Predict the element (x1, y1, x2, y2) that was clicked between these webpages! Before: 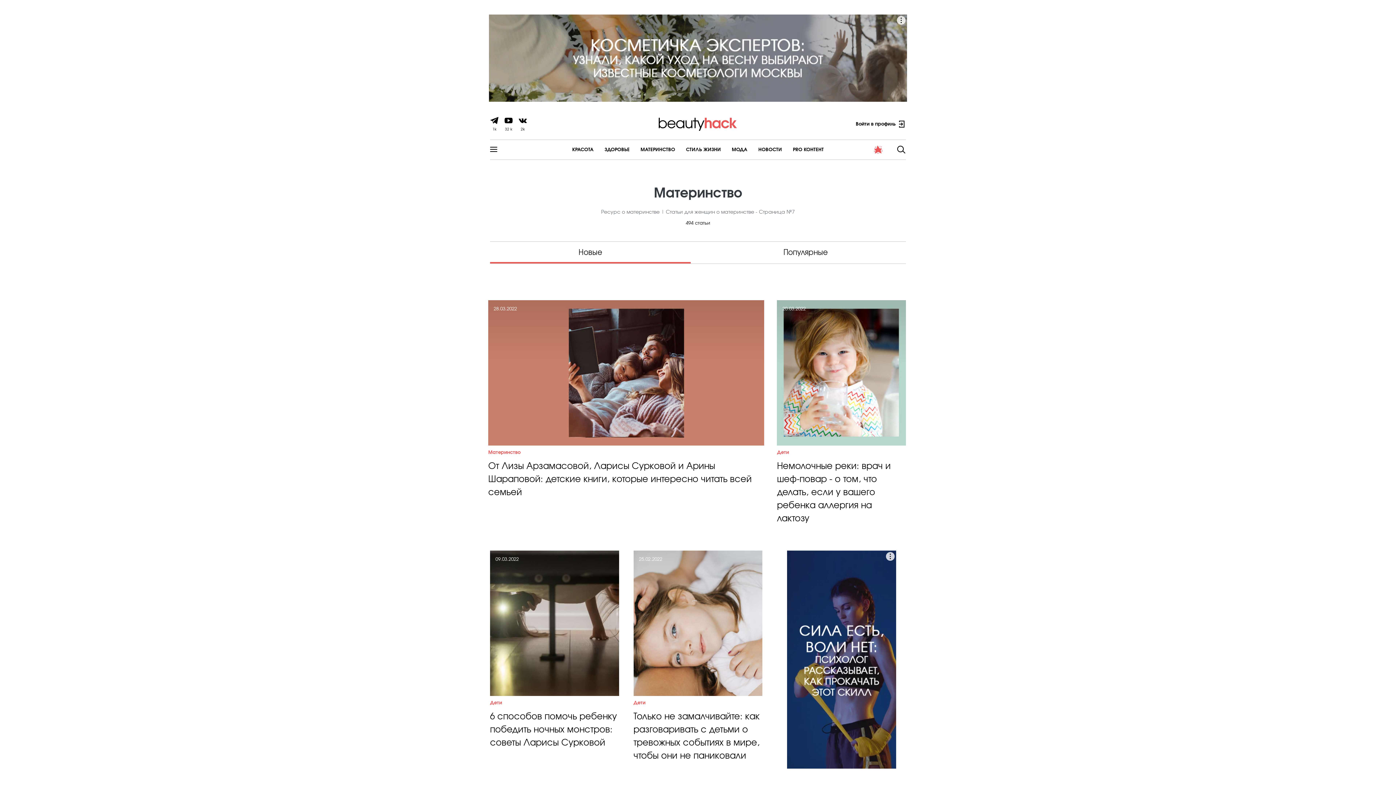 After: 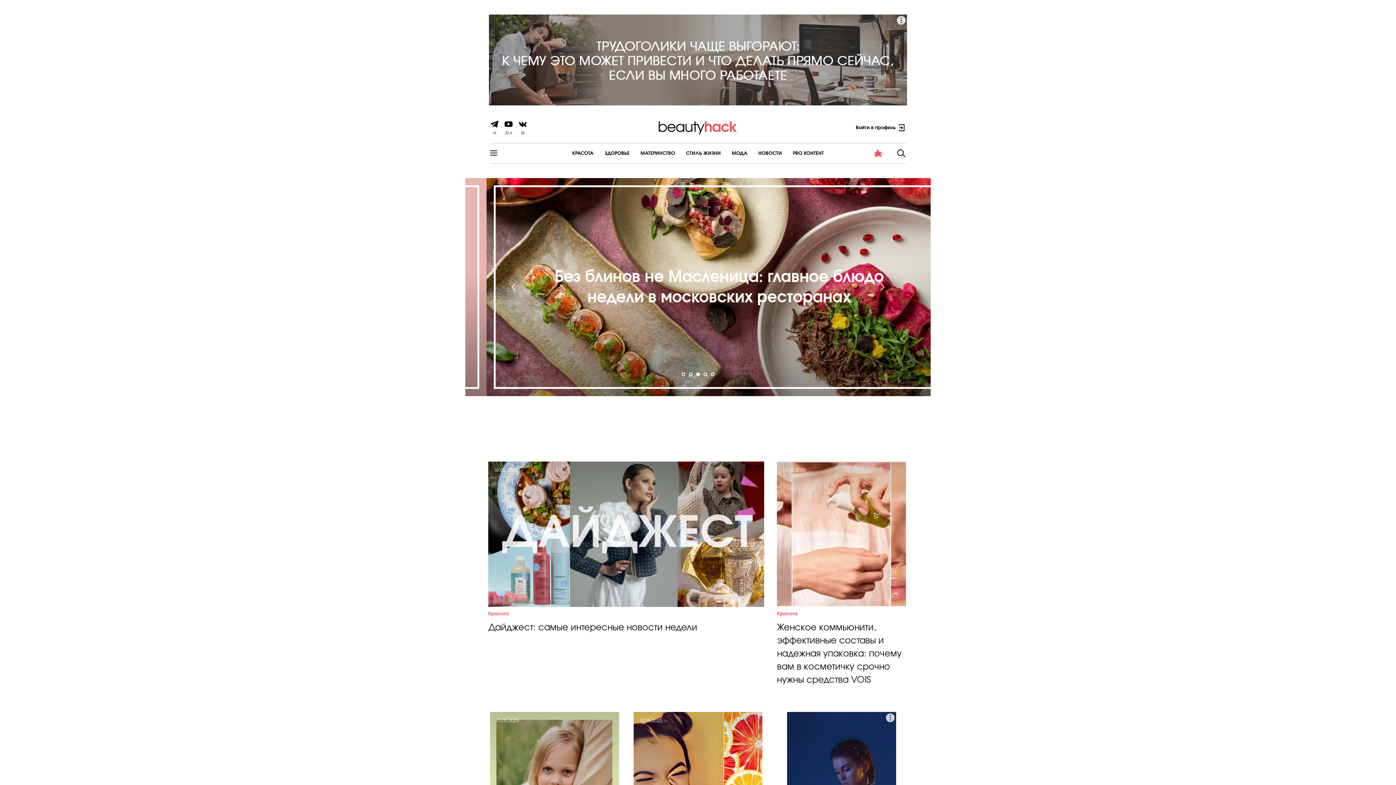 Action: bbox: (659, 117, 737, 130)